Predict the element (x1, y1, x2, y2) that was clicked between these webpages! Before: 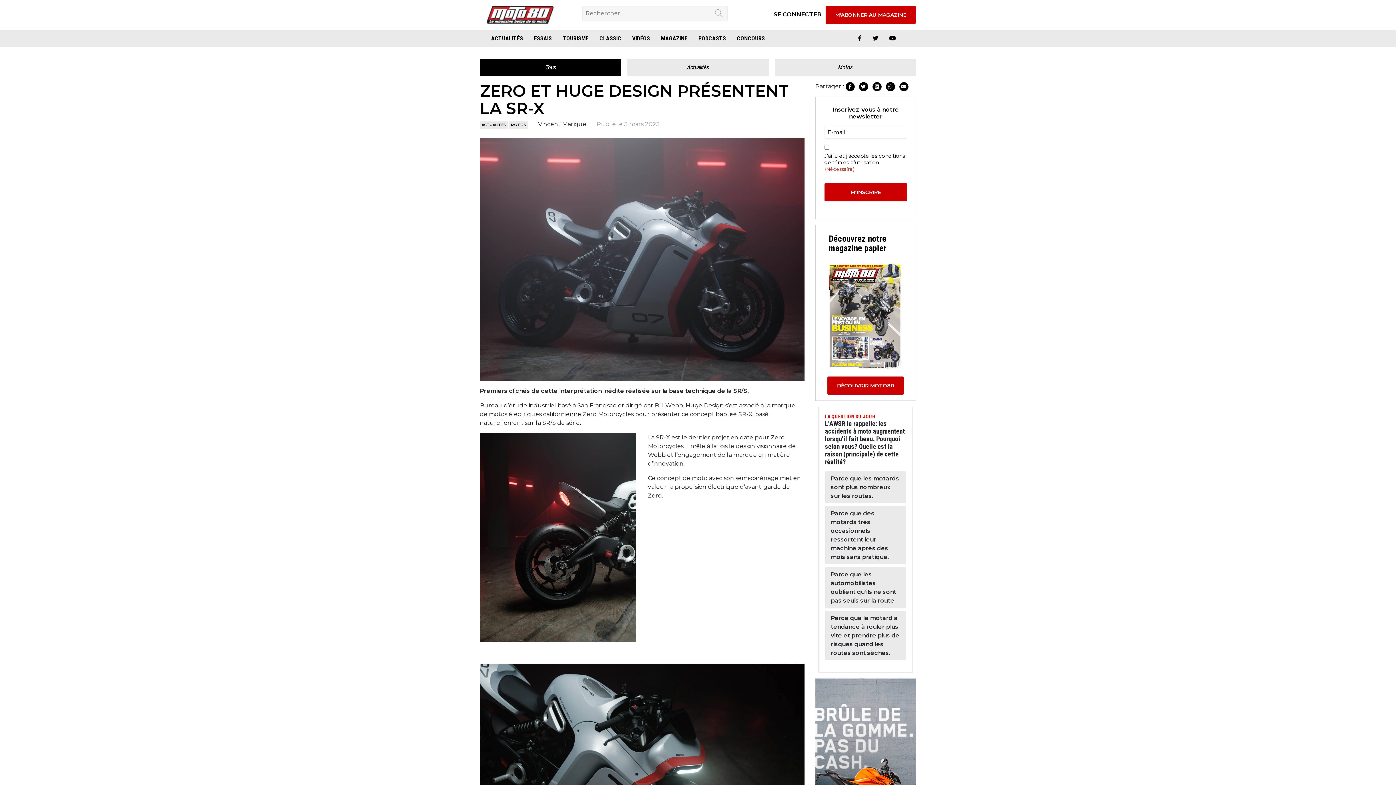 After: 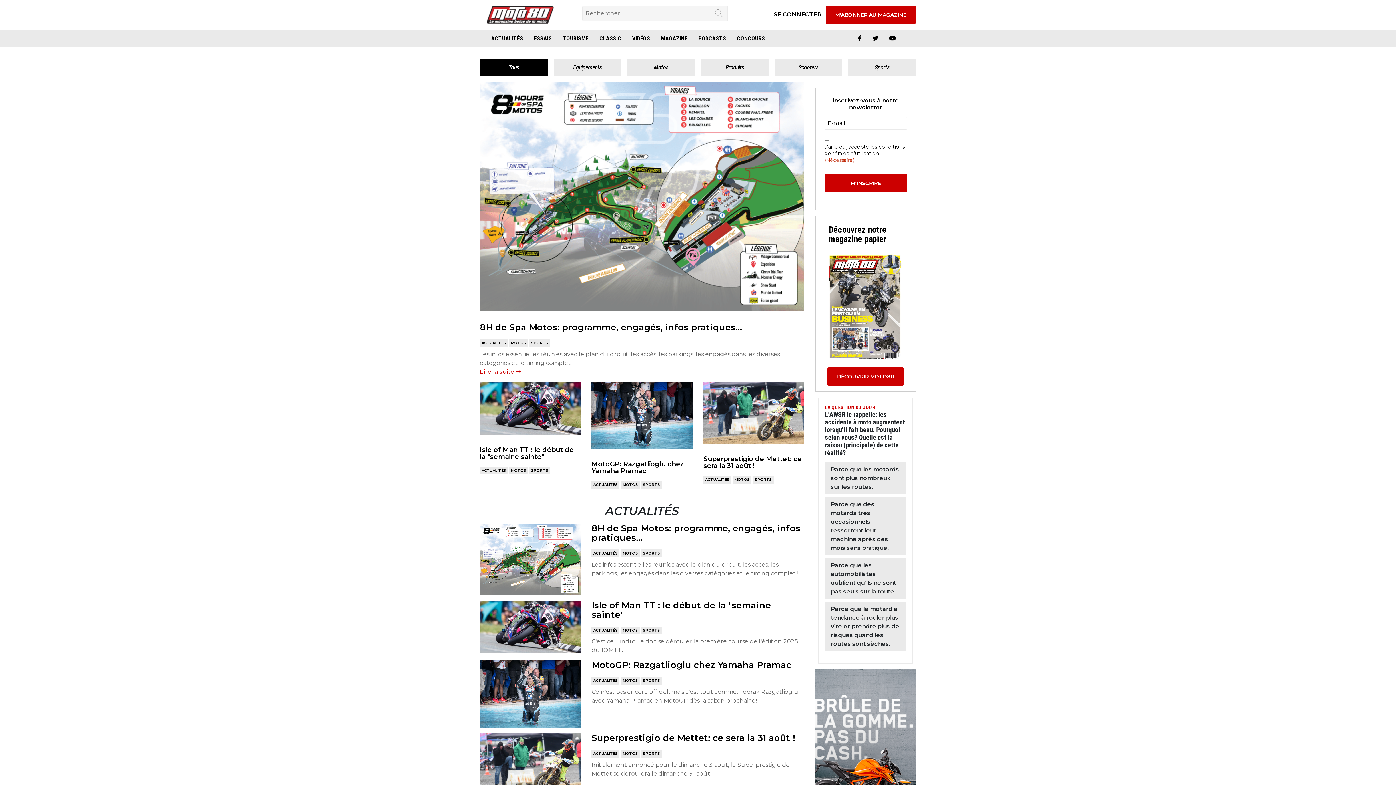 Action: bbox: (480, 121, 507, 129) label: ACTUALITÉS